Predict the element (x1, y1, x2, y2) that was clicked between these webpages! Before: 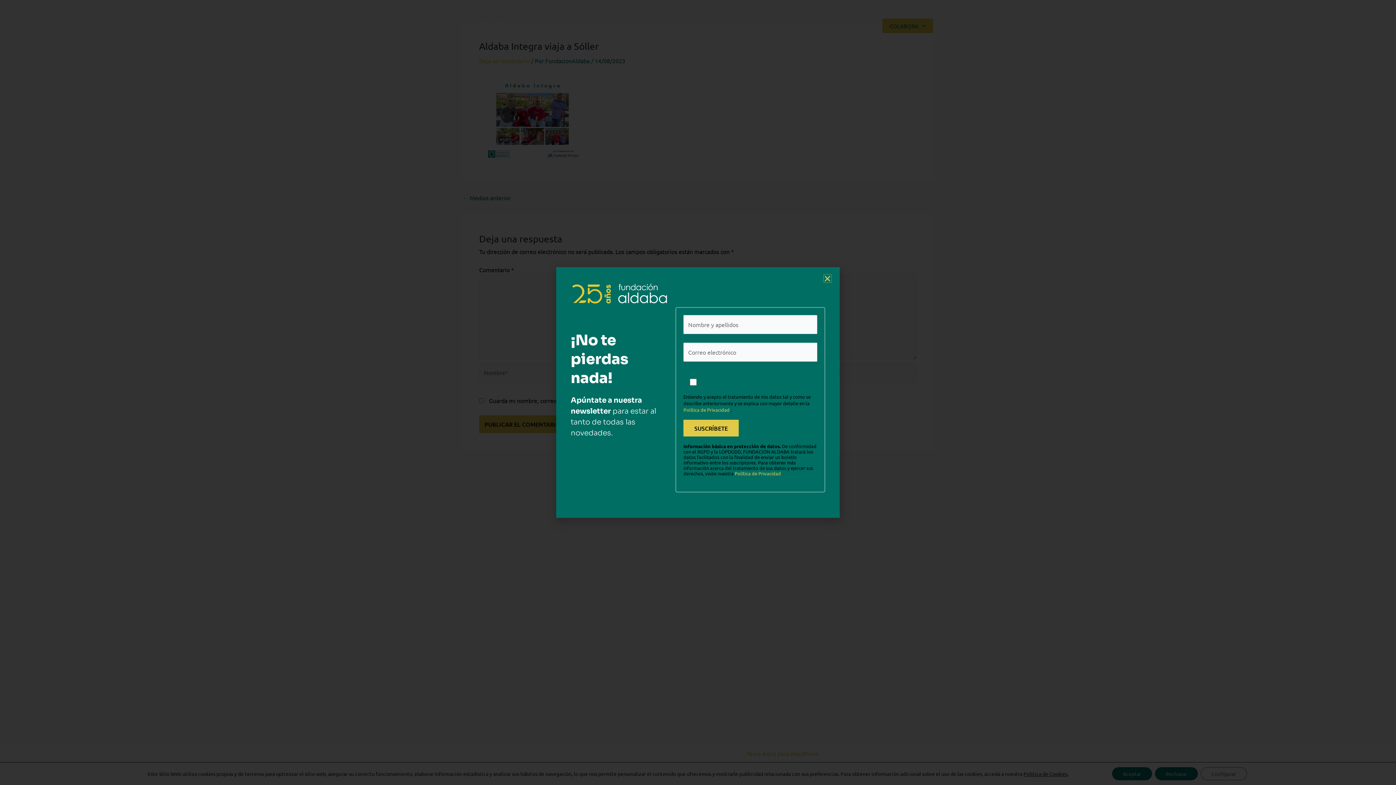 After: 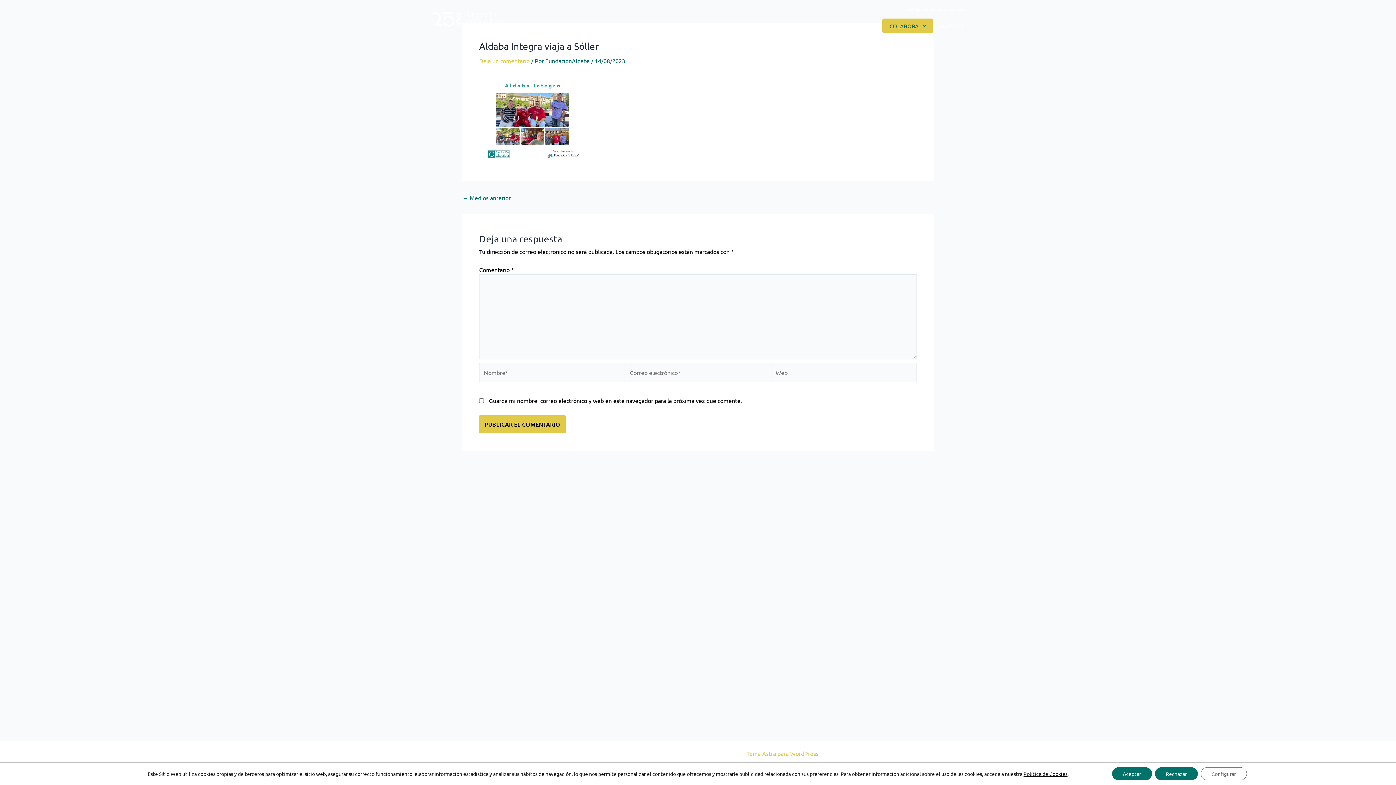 Action: label: Política de Privacidad bbox: (734, 489, 781, 495)